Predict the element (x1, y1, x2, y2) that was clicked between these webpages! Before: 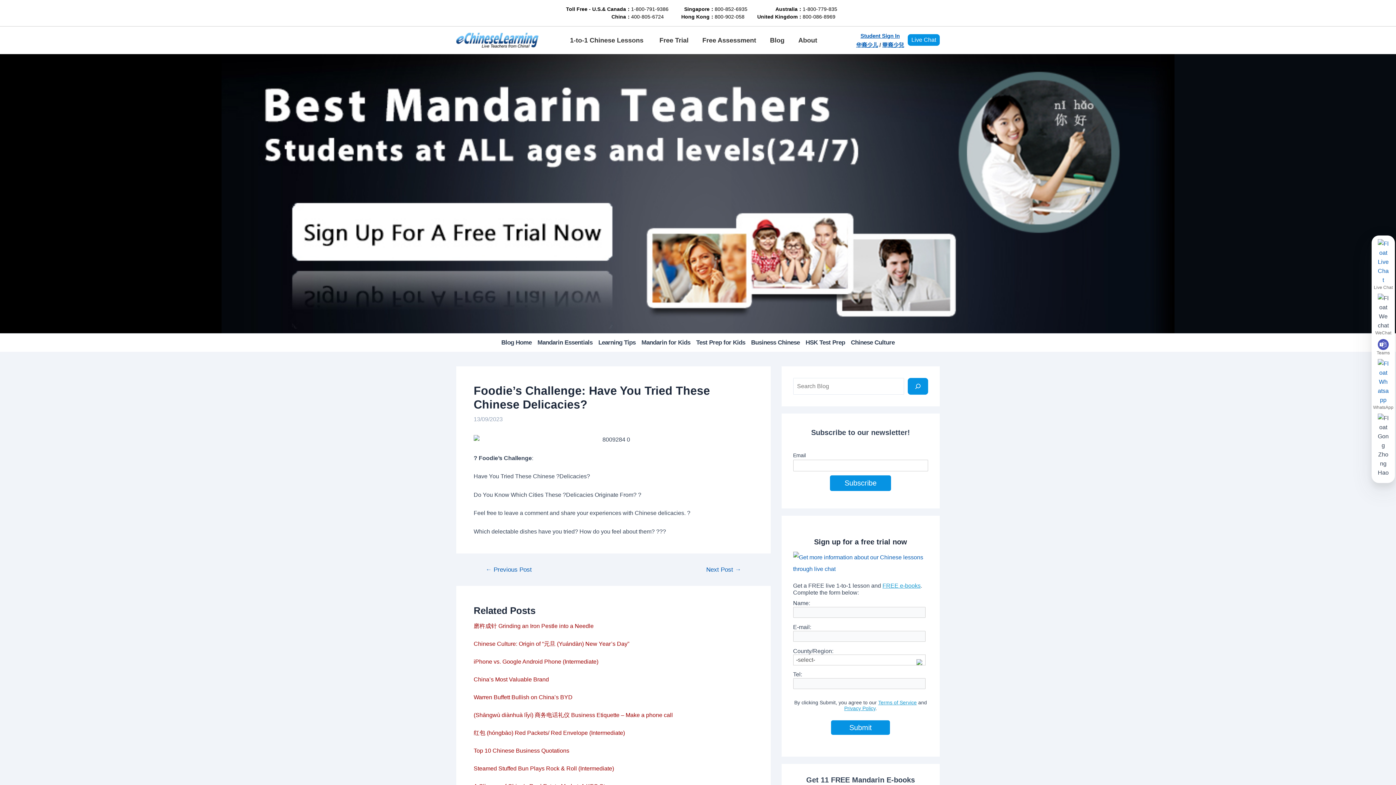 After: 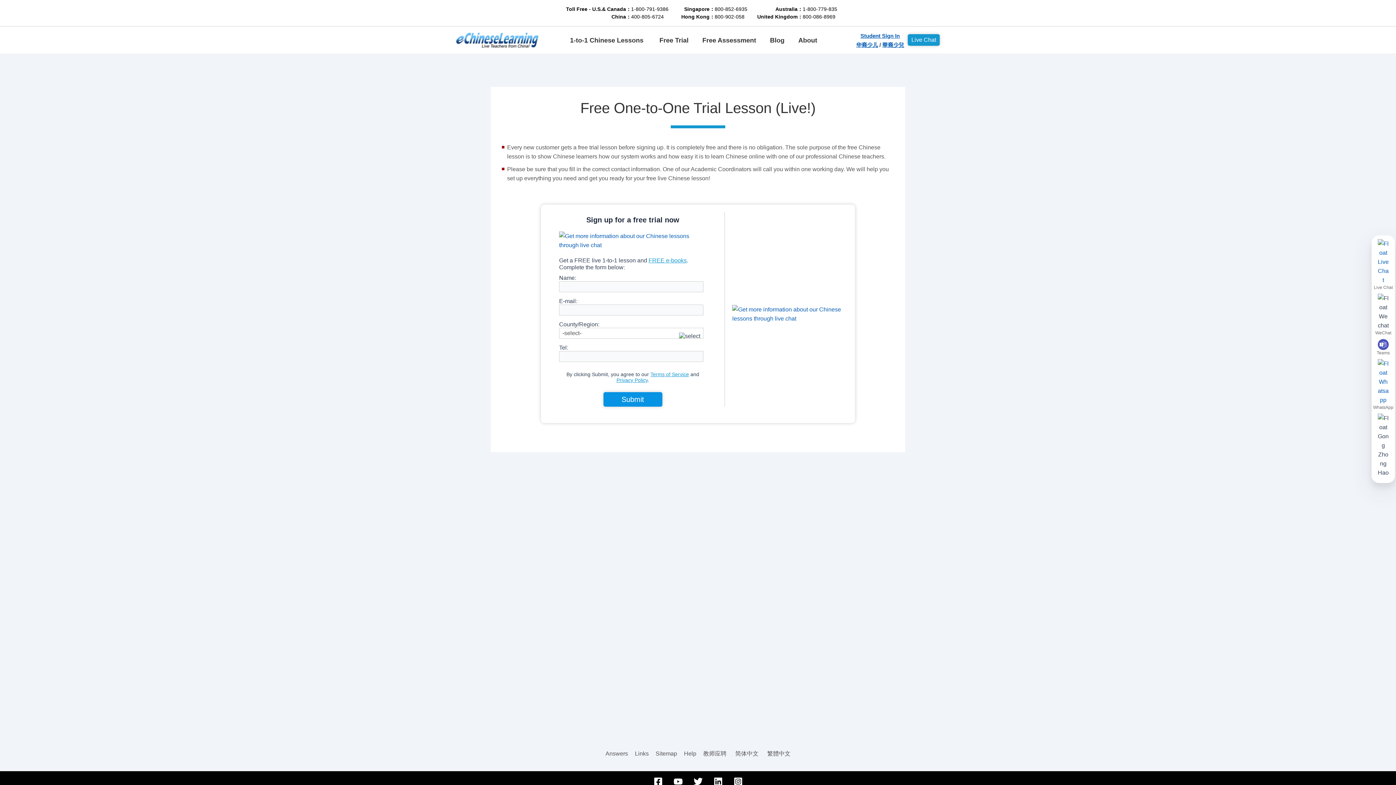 Action: bbox: (656, 31, 692, 49) label: Free Trial